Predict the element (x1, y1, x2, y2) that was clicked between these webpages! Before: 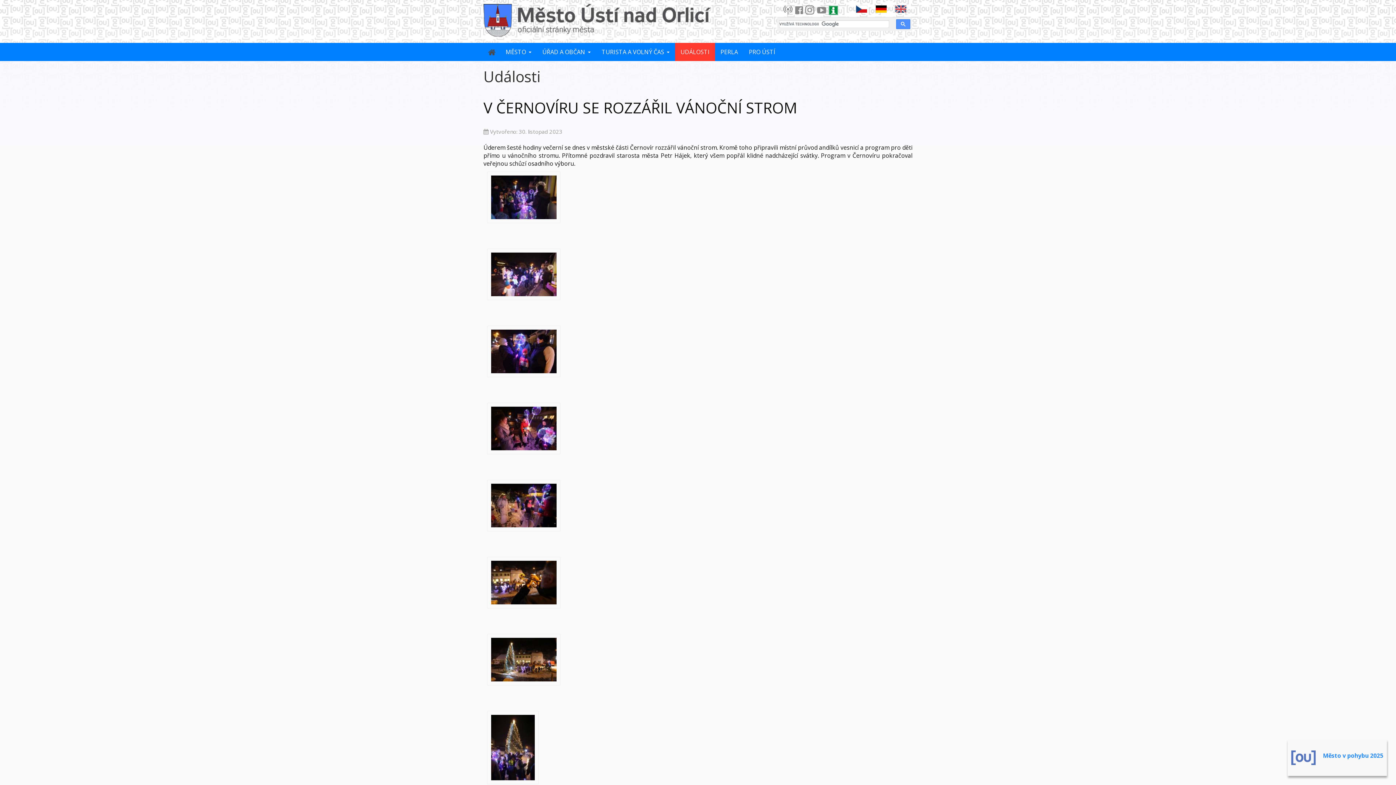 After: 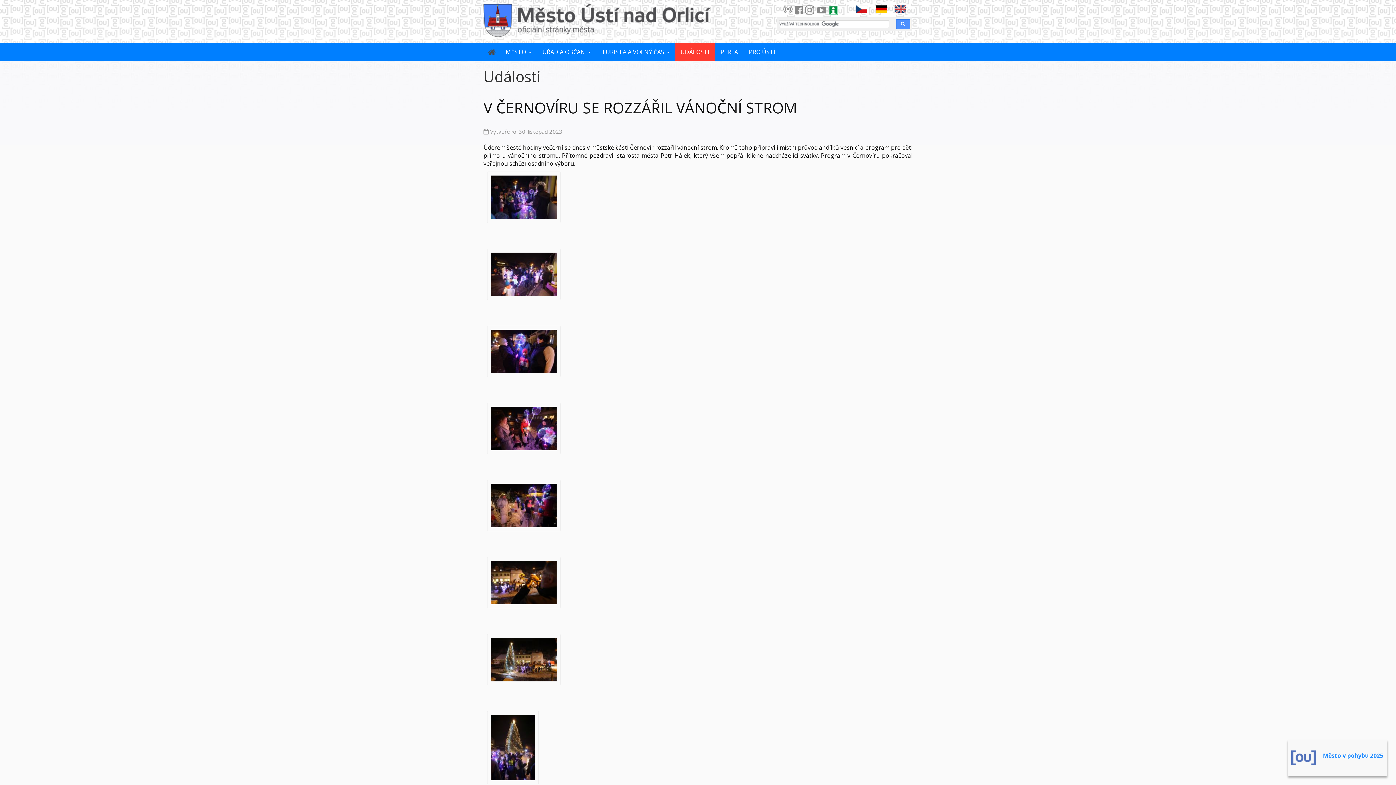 Action: bbox: (783, 4, 792, 15)